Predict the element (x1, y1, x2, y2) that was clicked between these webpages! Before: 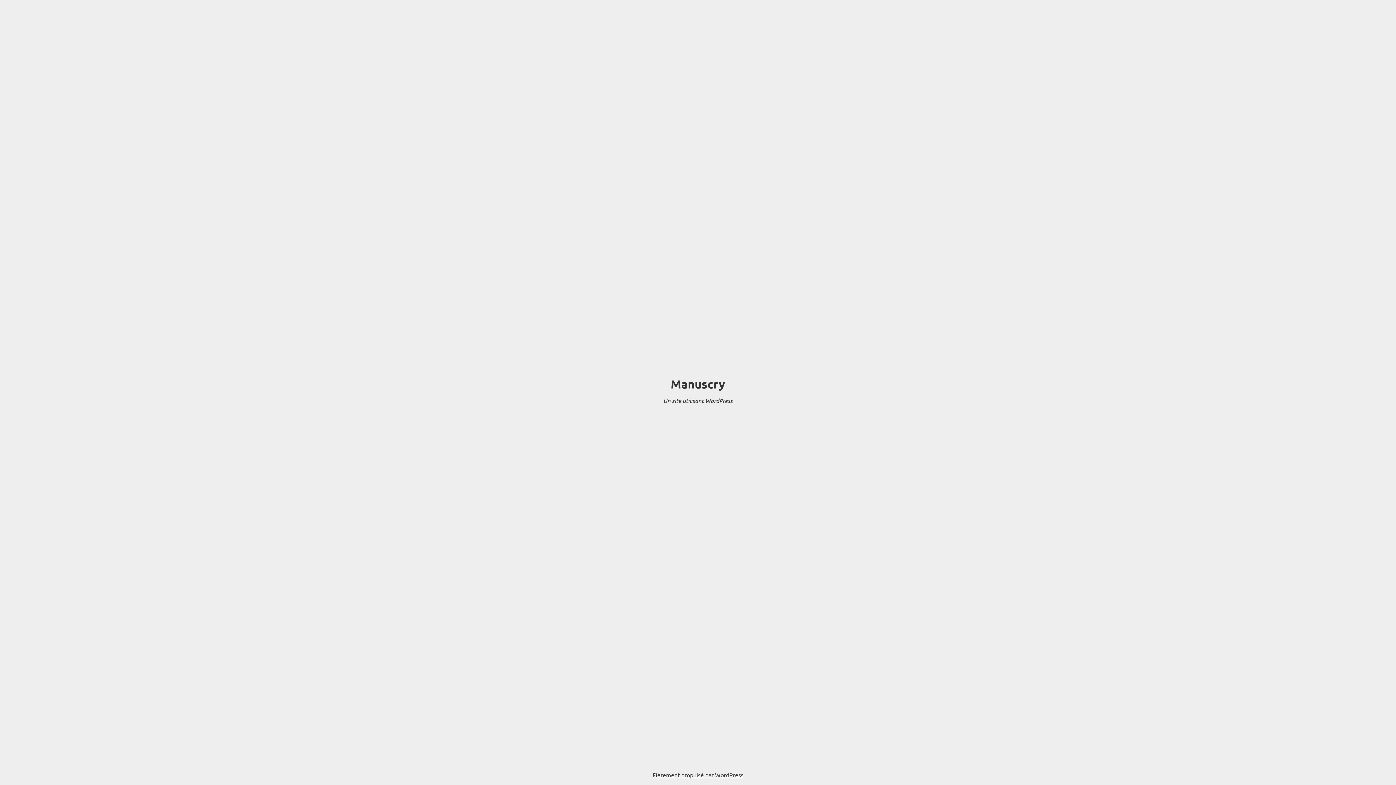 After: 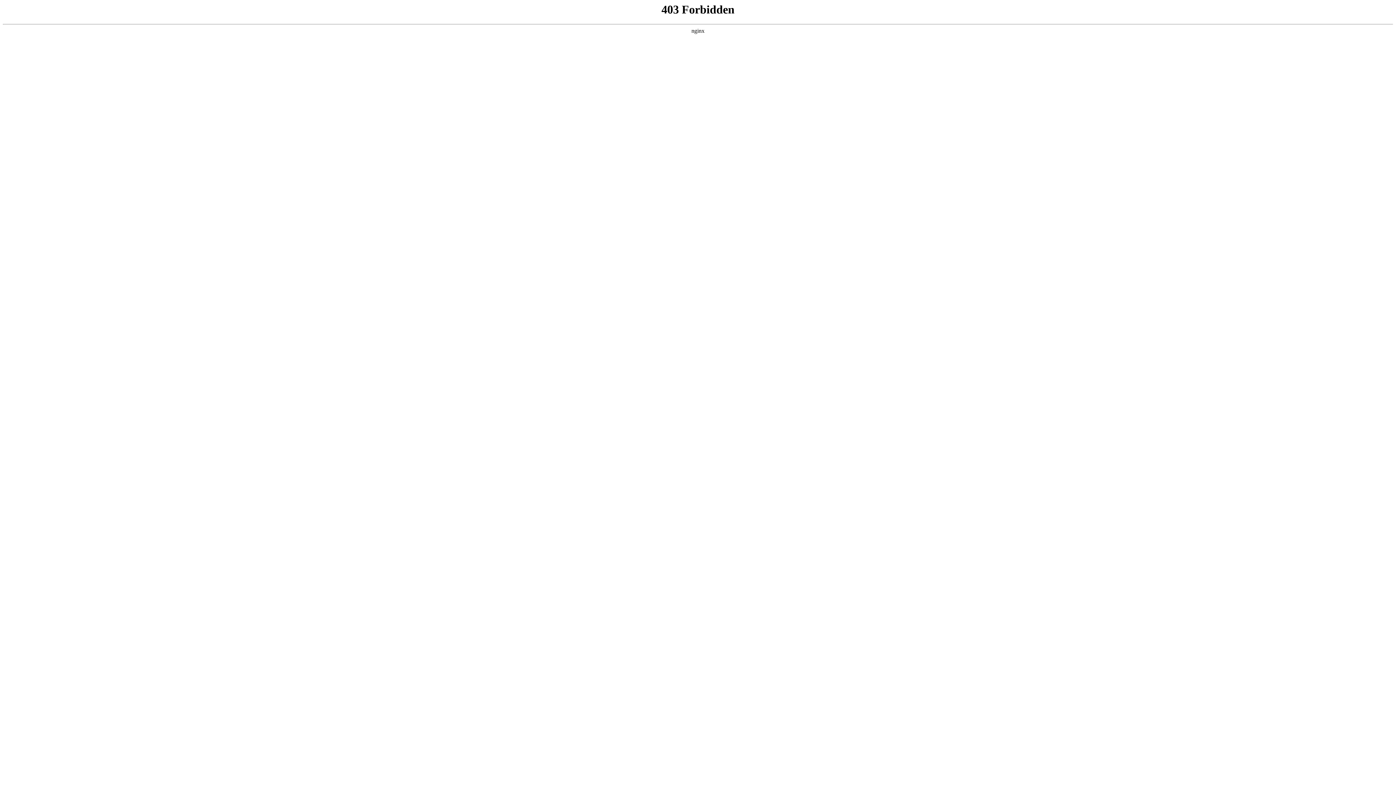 Action: label: Fièrement propulsé par WordPress bbox: (652, 771, 743, 778)